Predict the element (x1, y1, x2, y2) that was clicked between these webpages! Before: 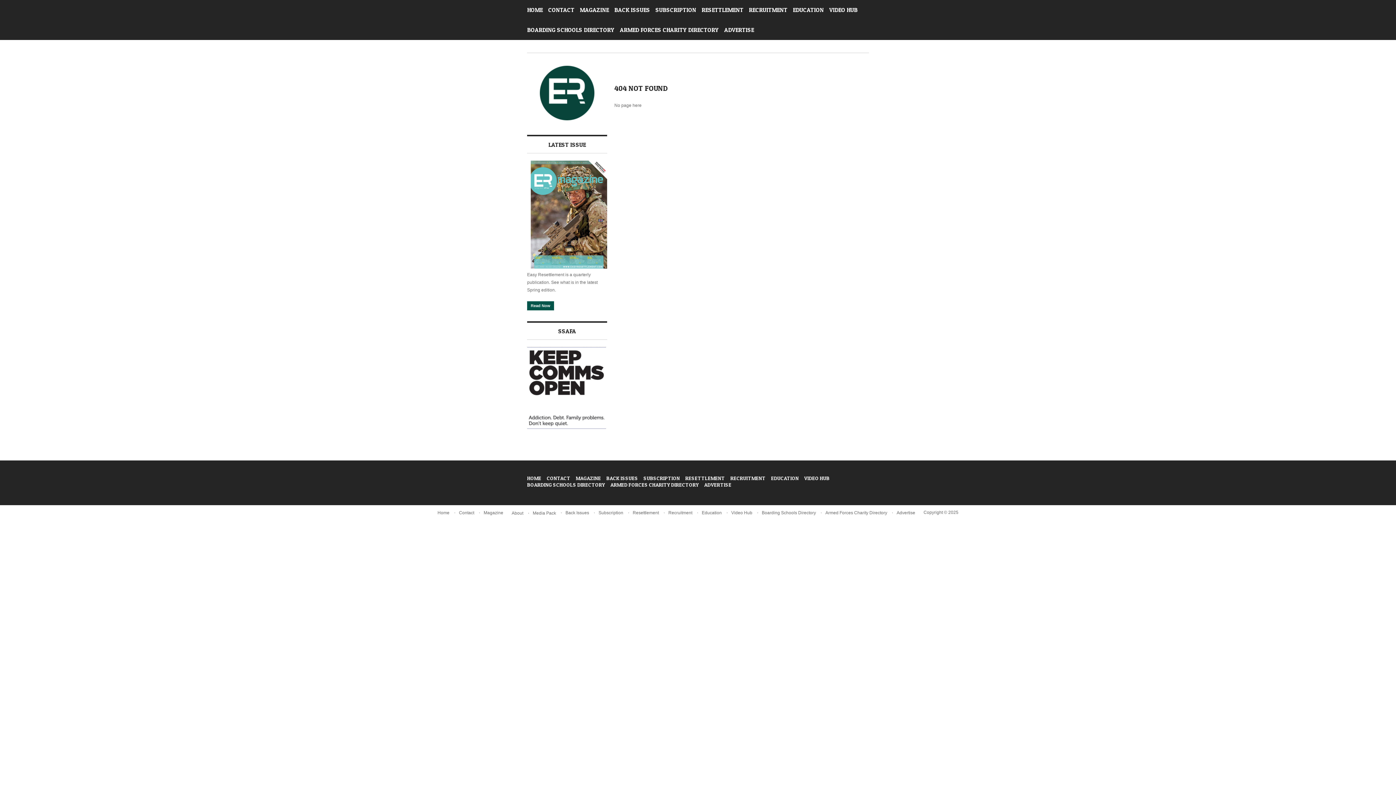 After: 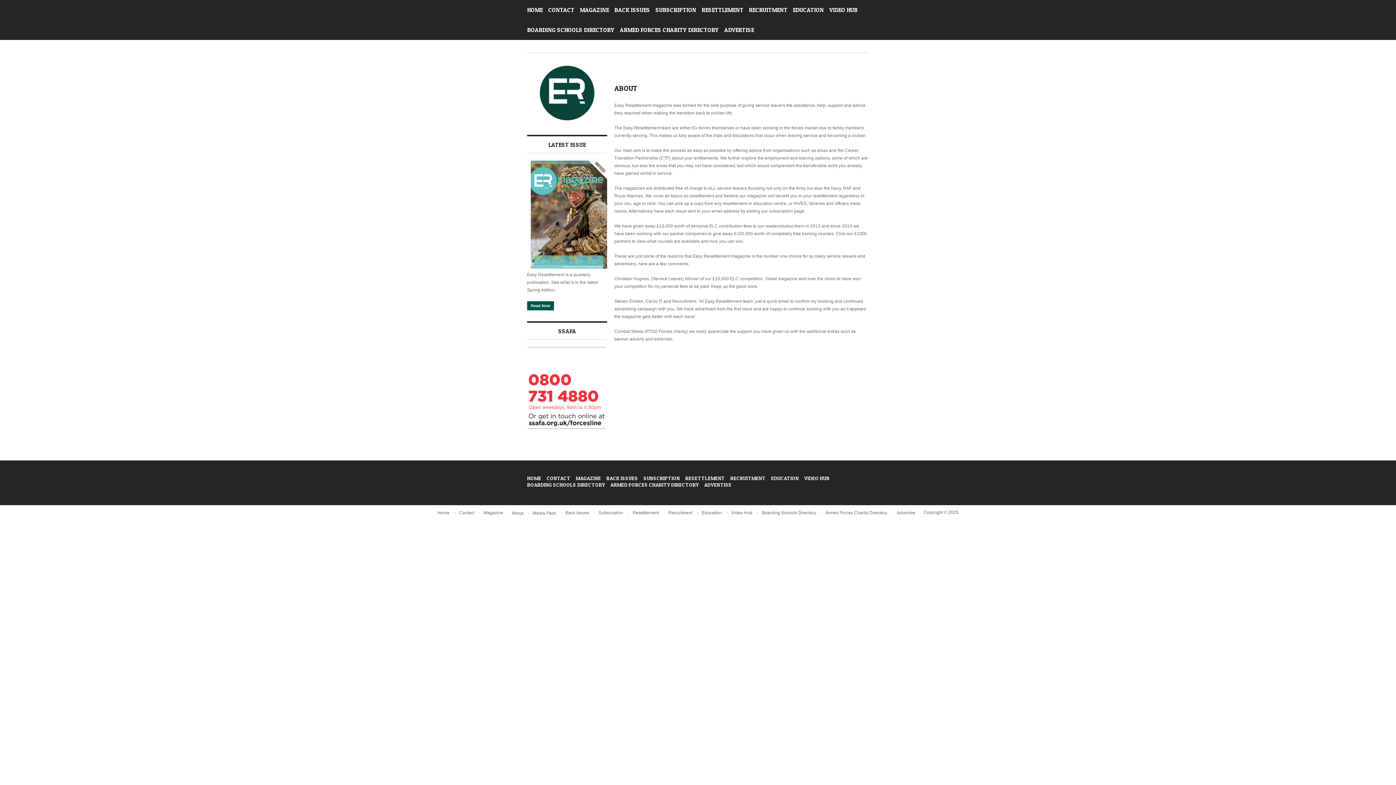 Action: bbox: (511, 510, 523, 515) label: About